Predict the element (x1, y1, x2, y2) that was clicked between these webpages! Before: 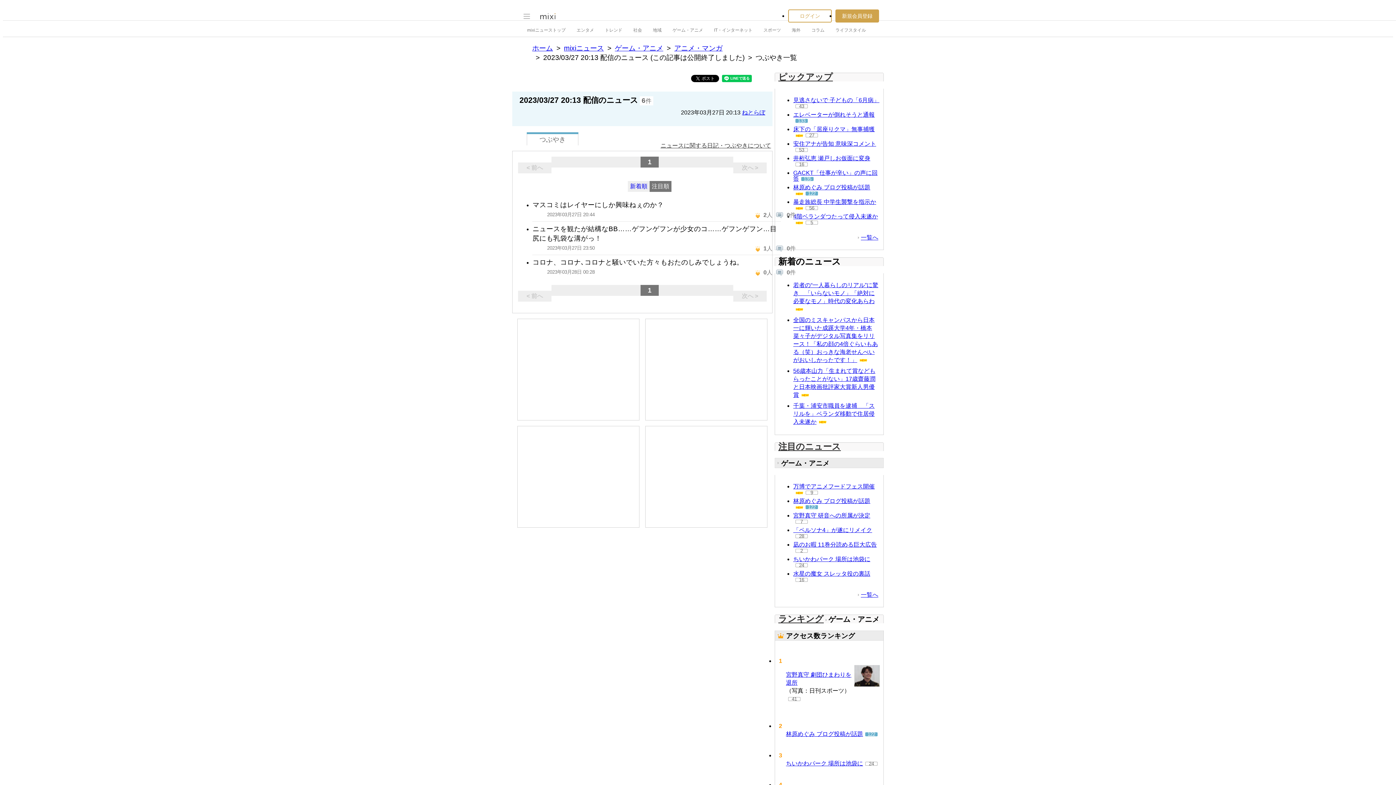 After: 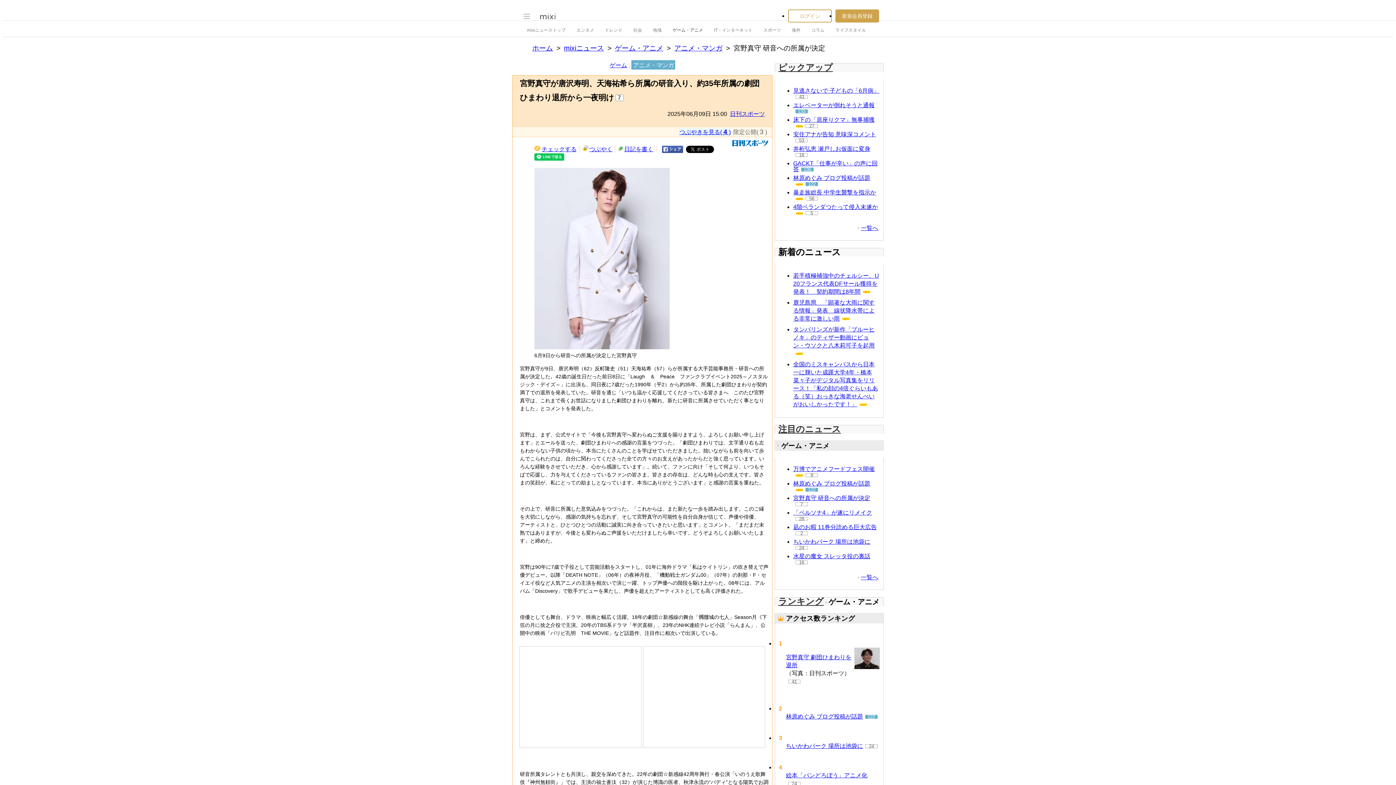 Action: bbox: (793, 512, 870, 518) label: 宮野真守 研音への所属が決定